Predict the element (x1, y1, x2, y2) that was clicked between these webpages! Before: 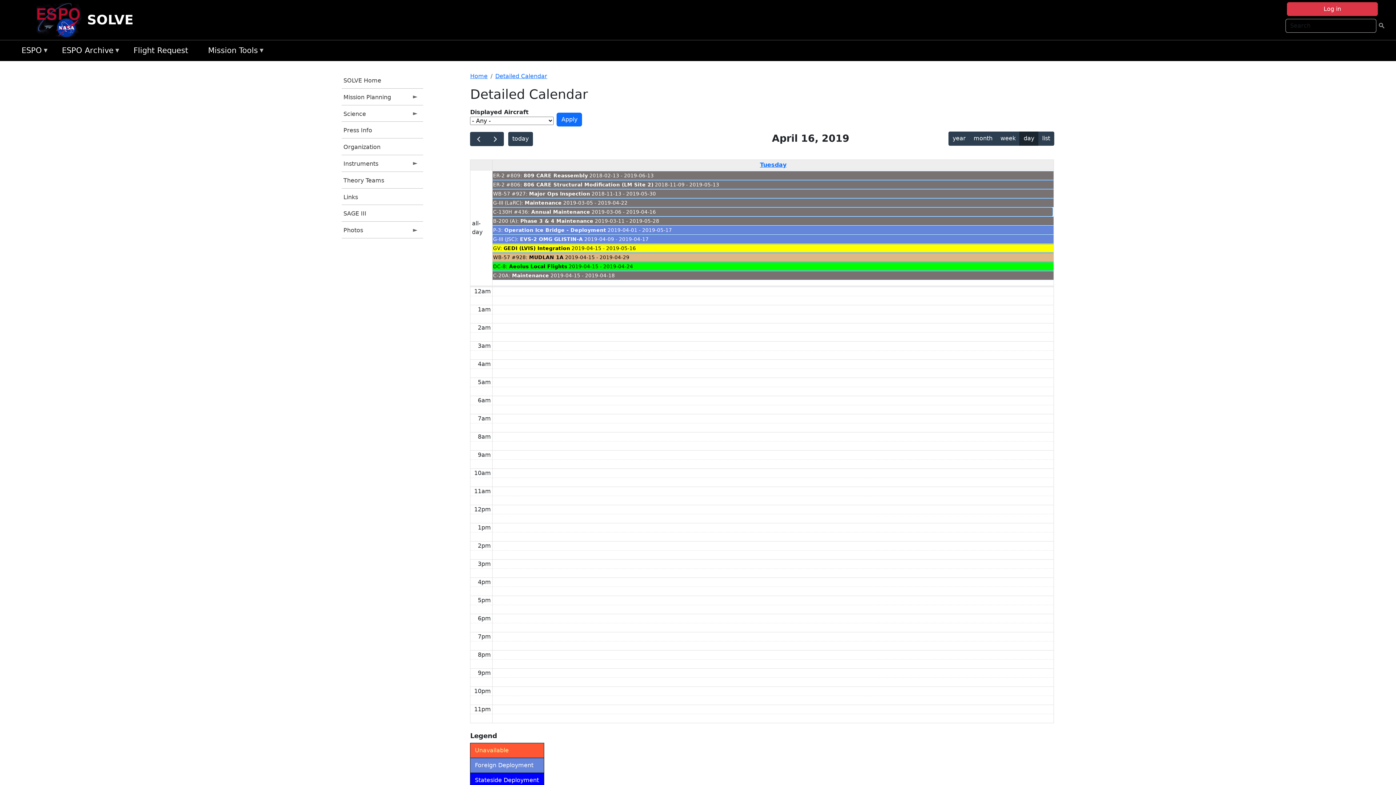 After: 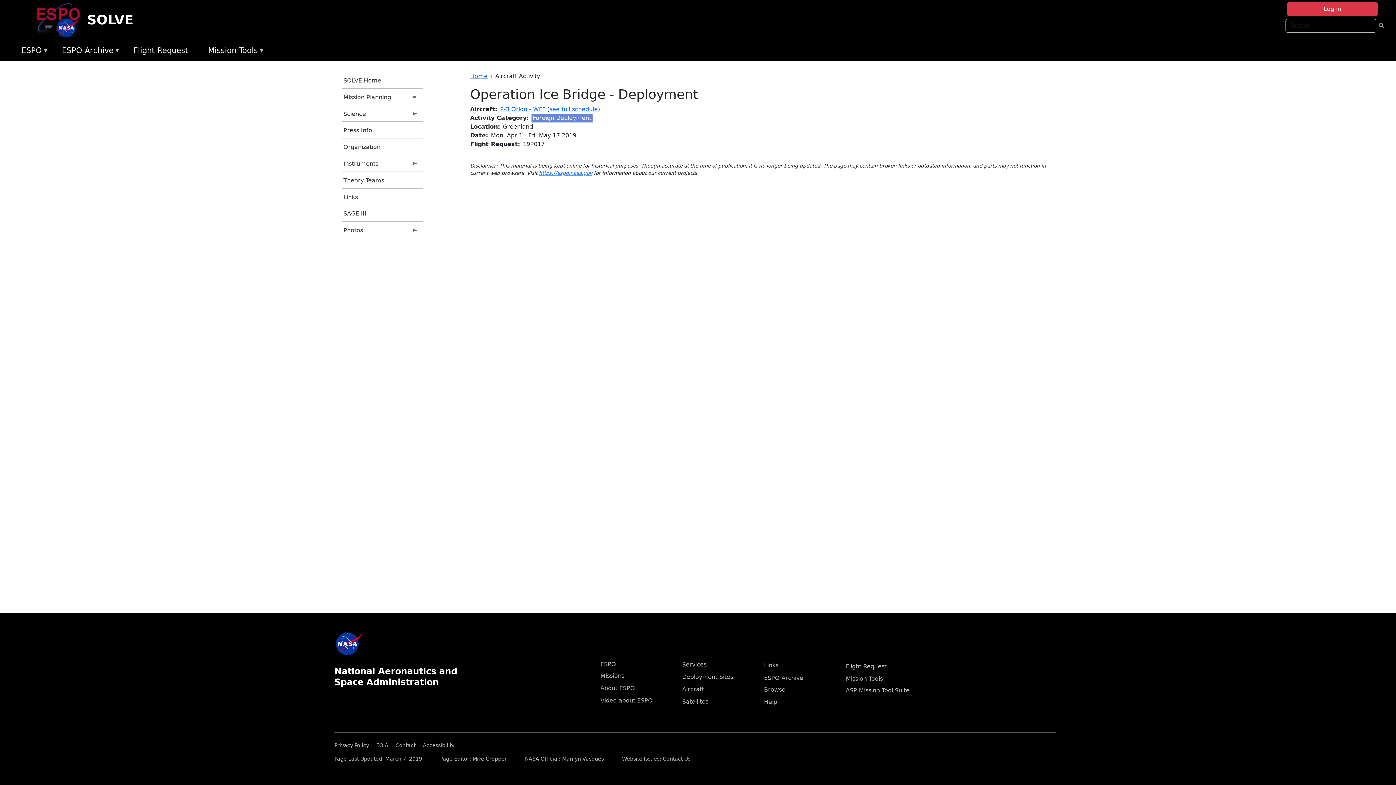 Action: label: Operation Ice Bridge - Deployment bbox: (504, 227, 606, 233)